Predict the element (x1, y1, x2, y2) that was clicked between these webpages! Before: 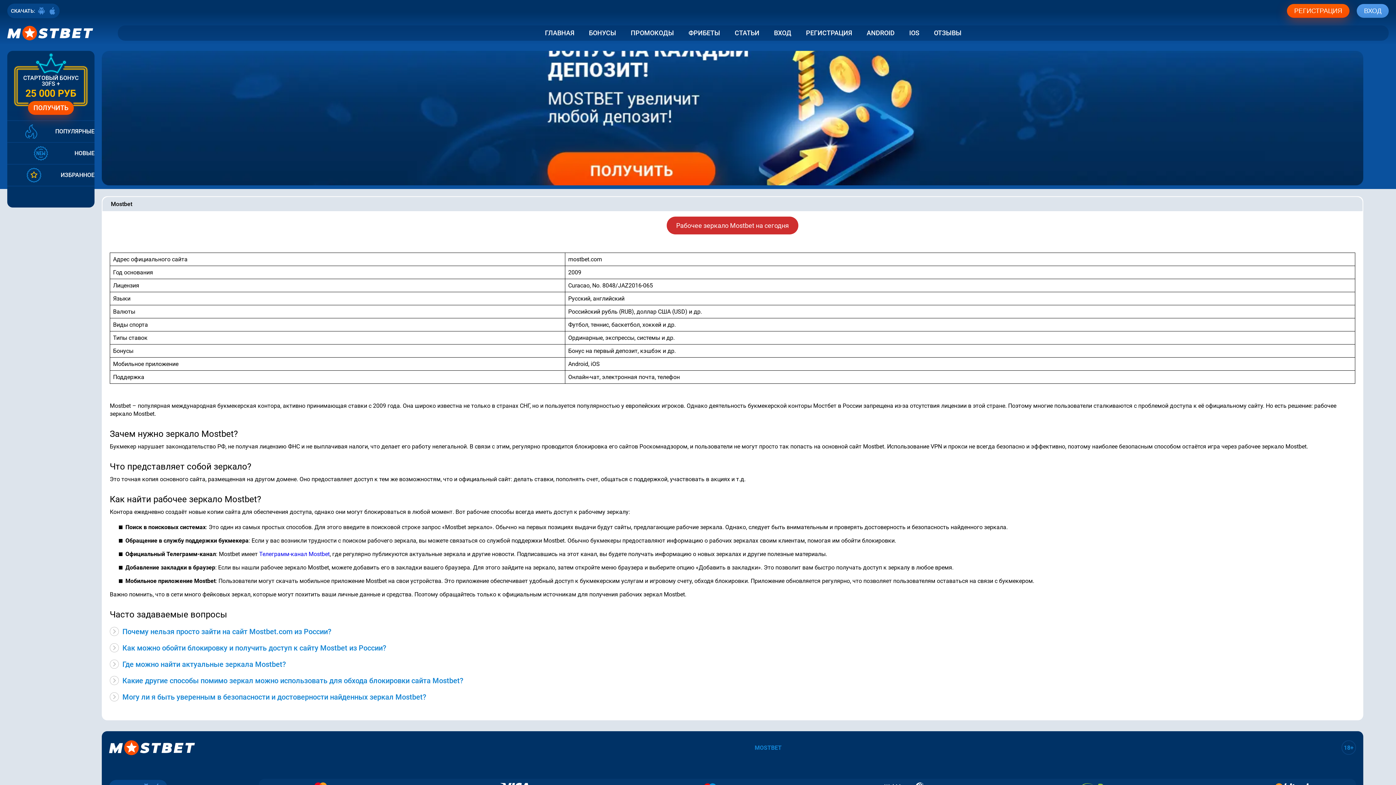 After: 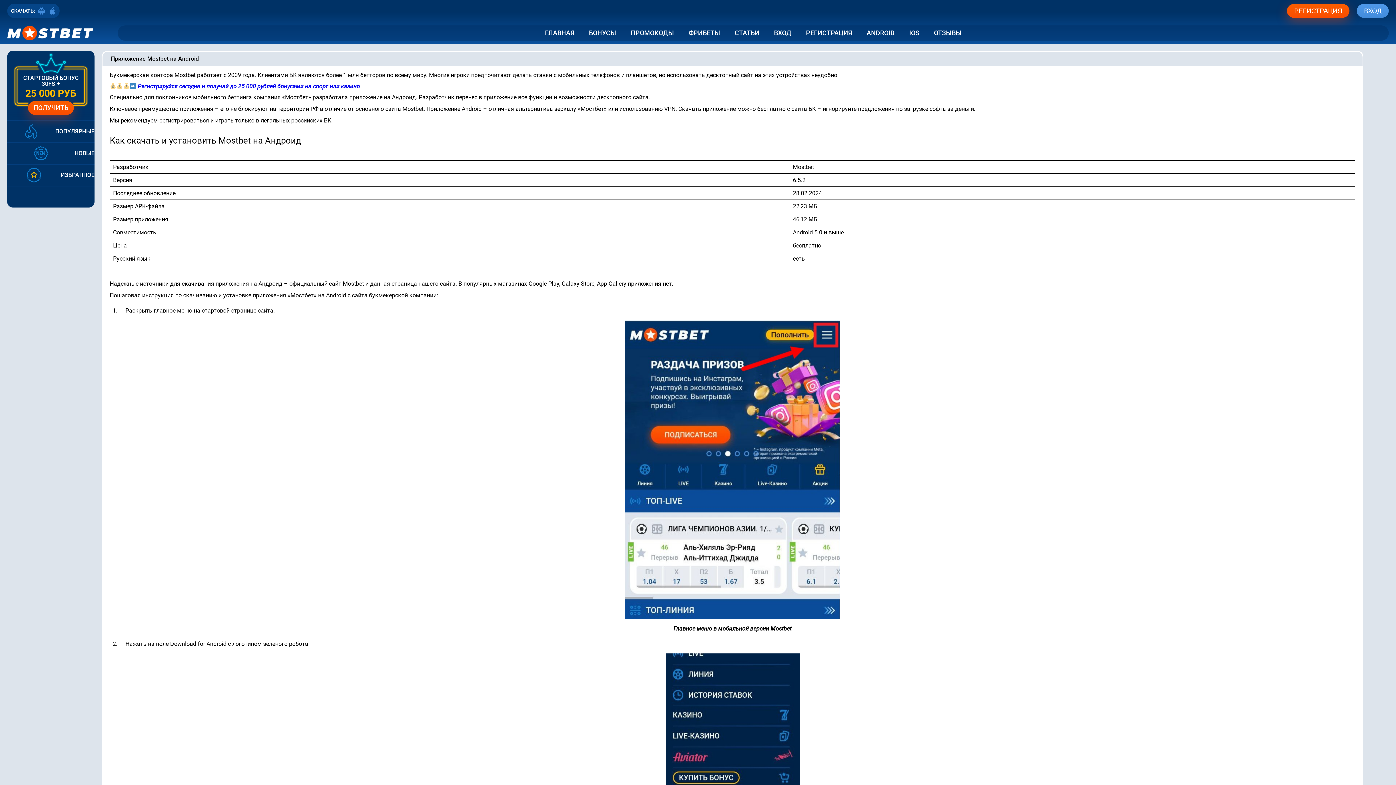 Action: label: ANDROID bbox: (859, 25, 902, 40)